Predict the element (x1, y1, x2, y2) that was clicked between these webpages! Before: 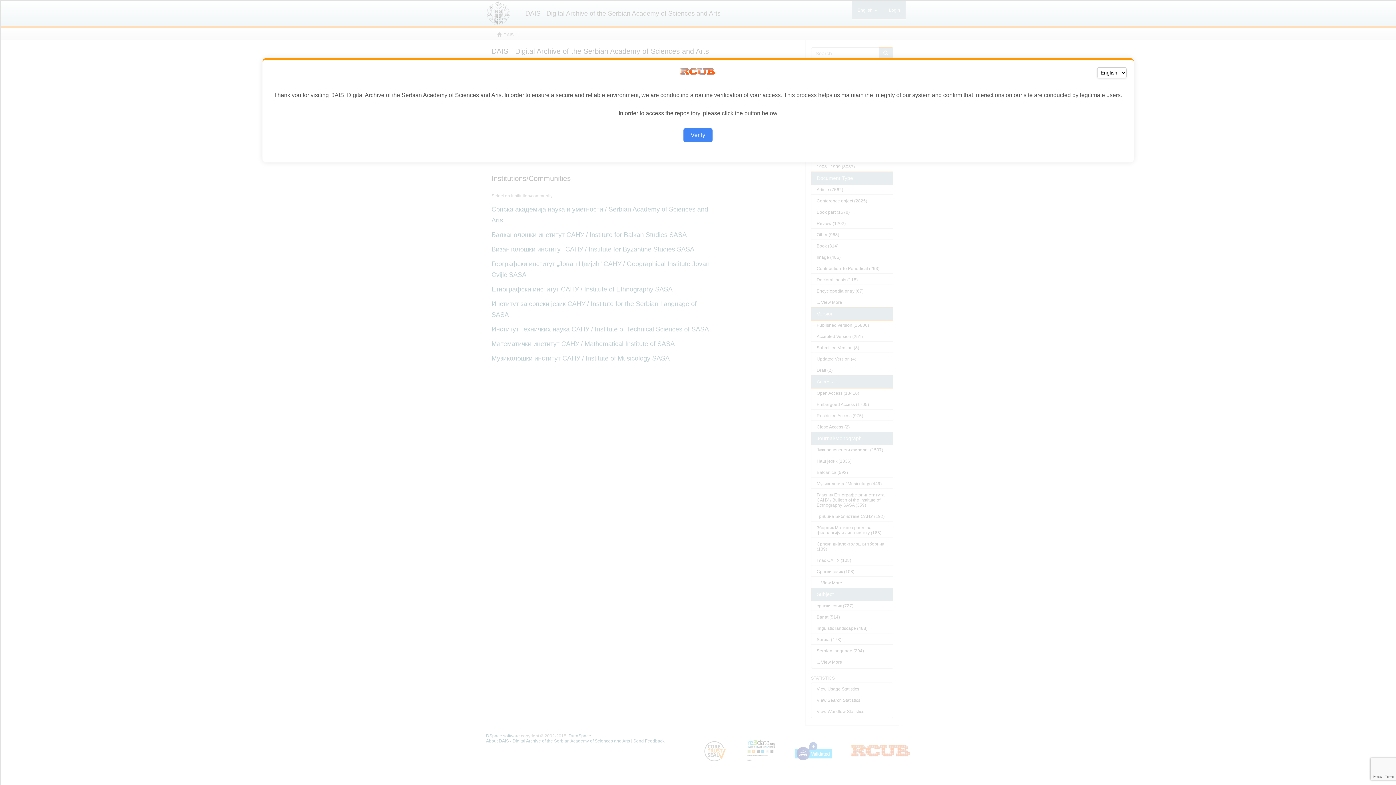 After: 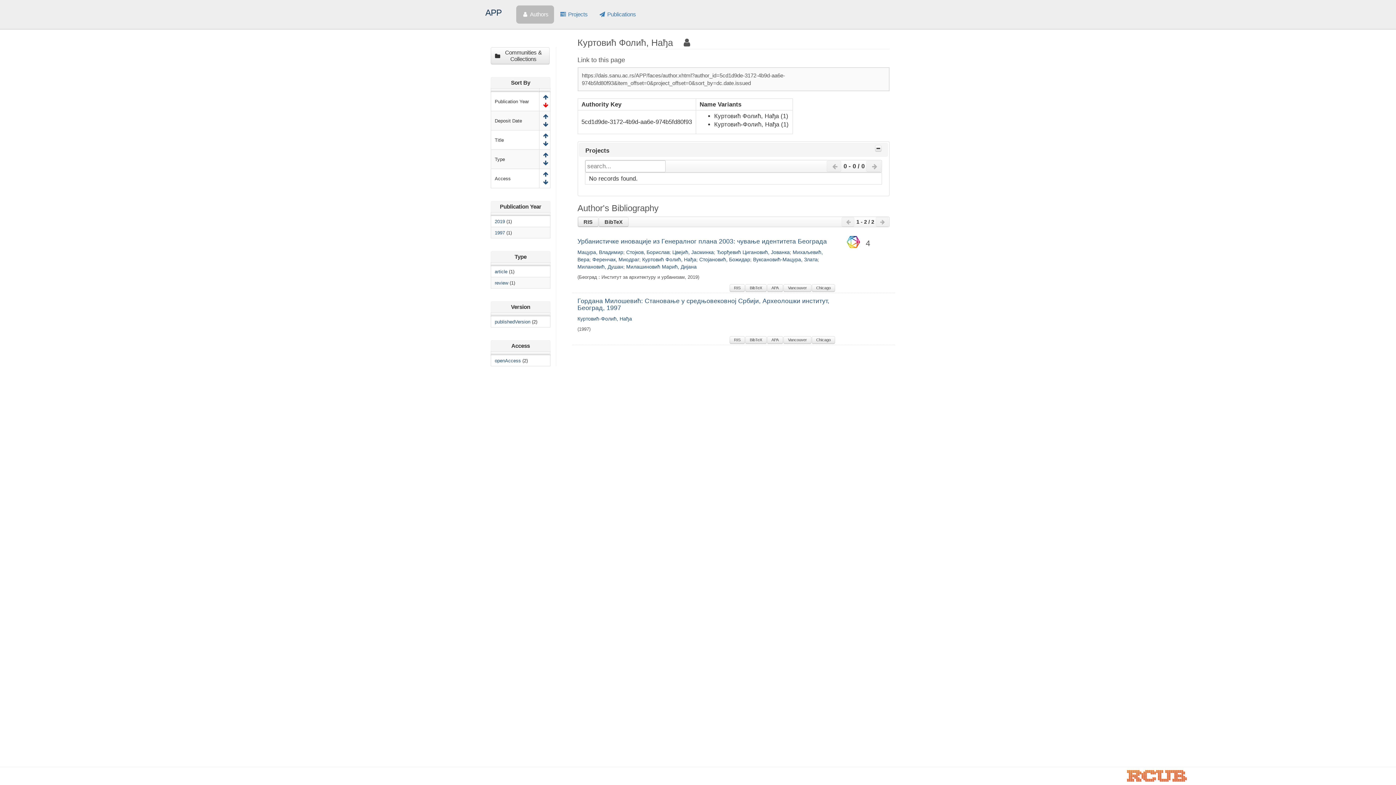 Action: label: Verify bbox: (683, 128, 712, 142)